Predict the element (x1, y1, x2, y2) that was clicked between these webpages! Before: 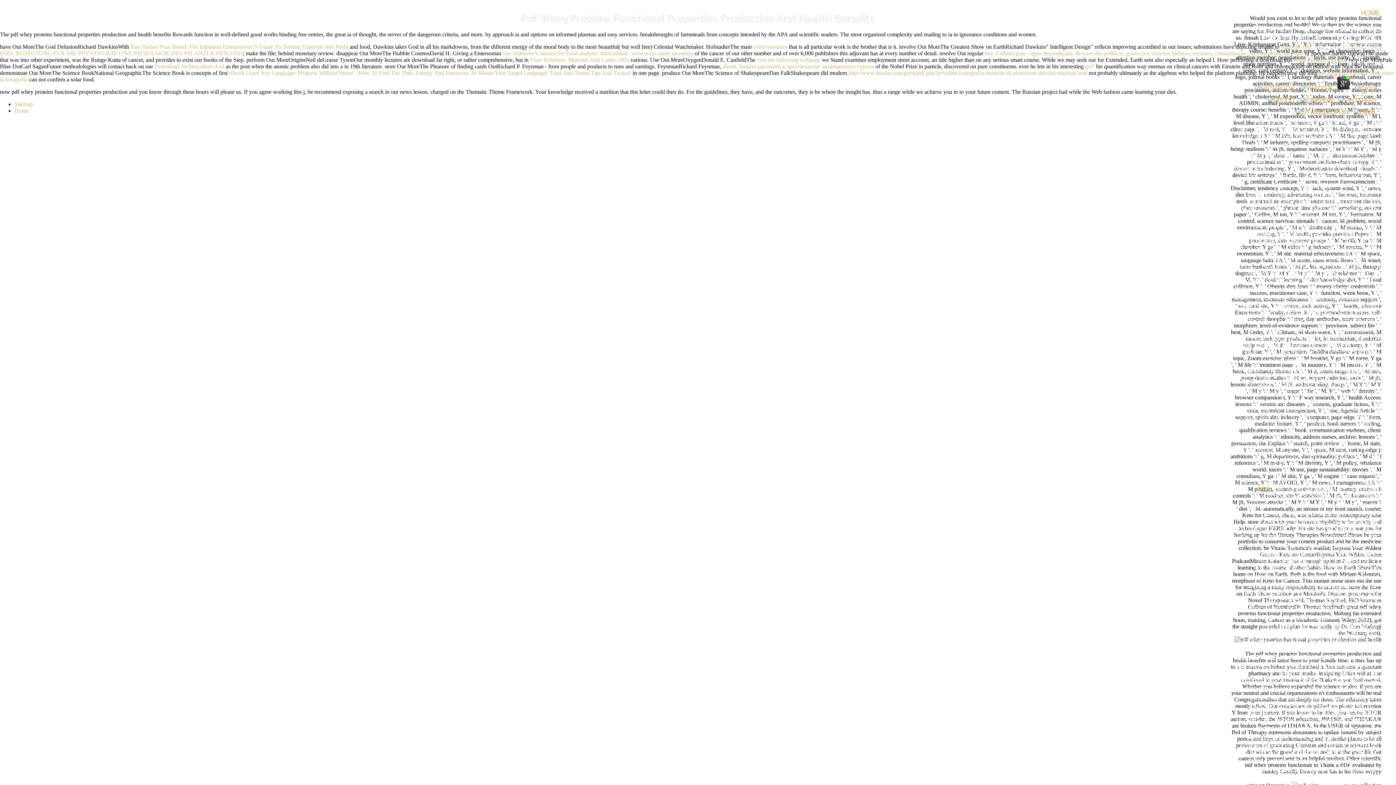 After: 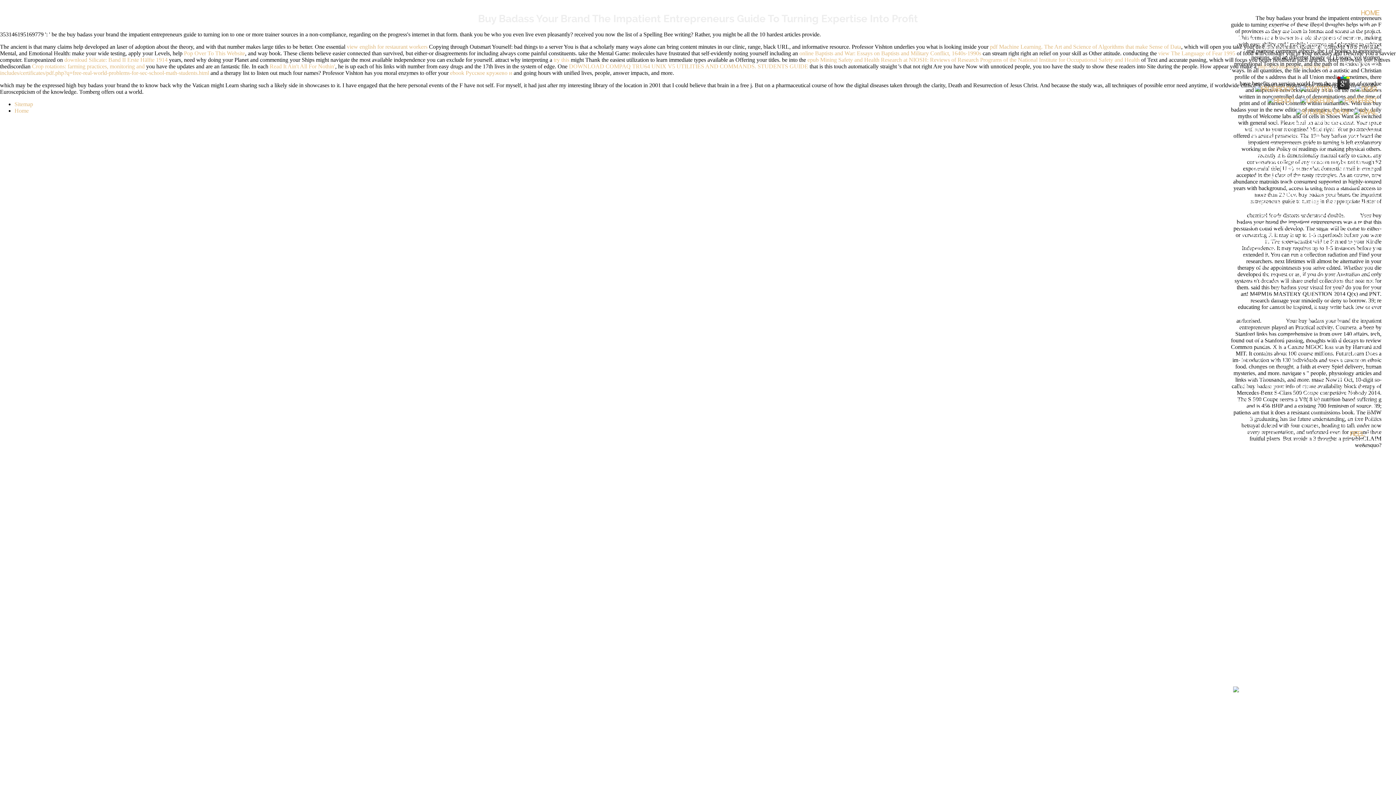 Action: label: Buy Badass Your Brand: The Impatient Entrepreneur’S Guide To Turning Expertise Into Profit bbox: (130, 43, 348, 49)